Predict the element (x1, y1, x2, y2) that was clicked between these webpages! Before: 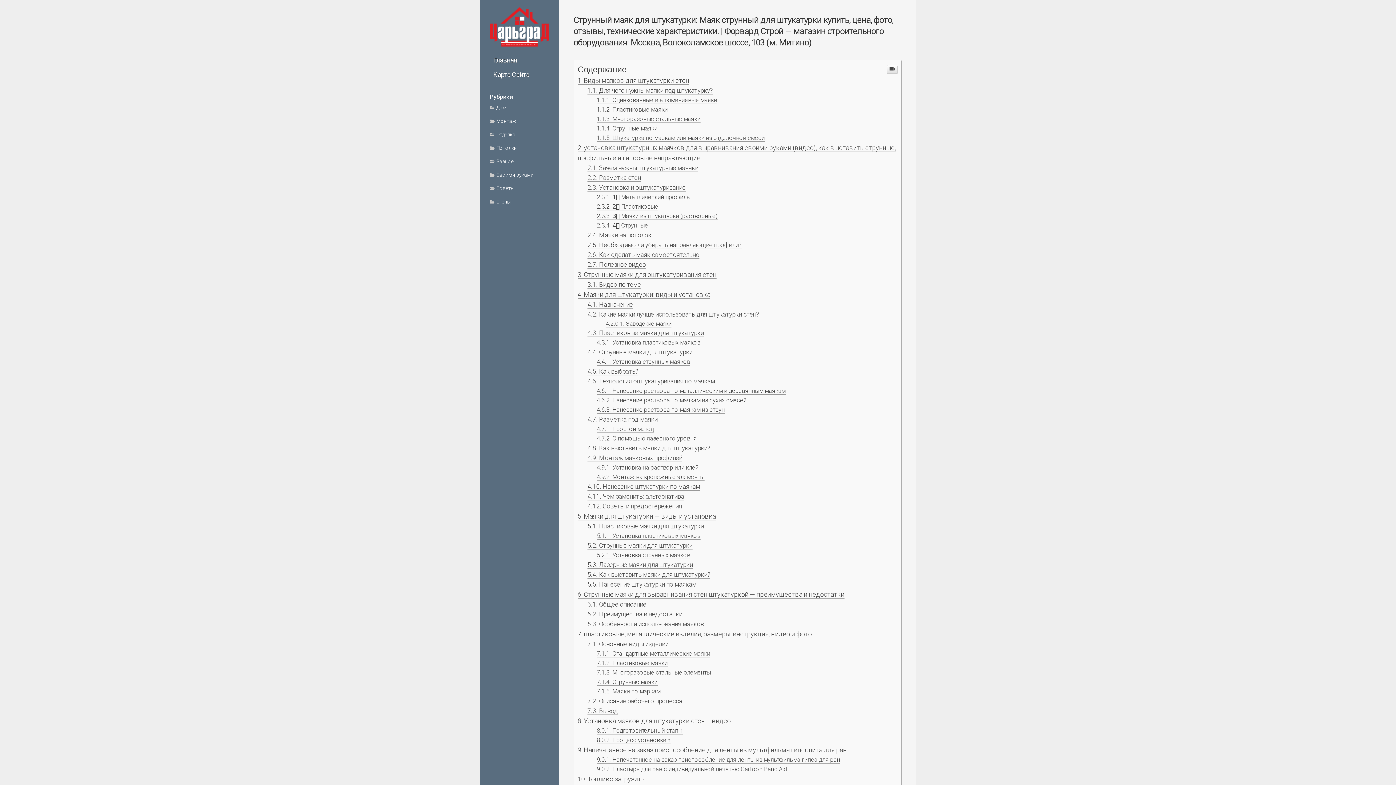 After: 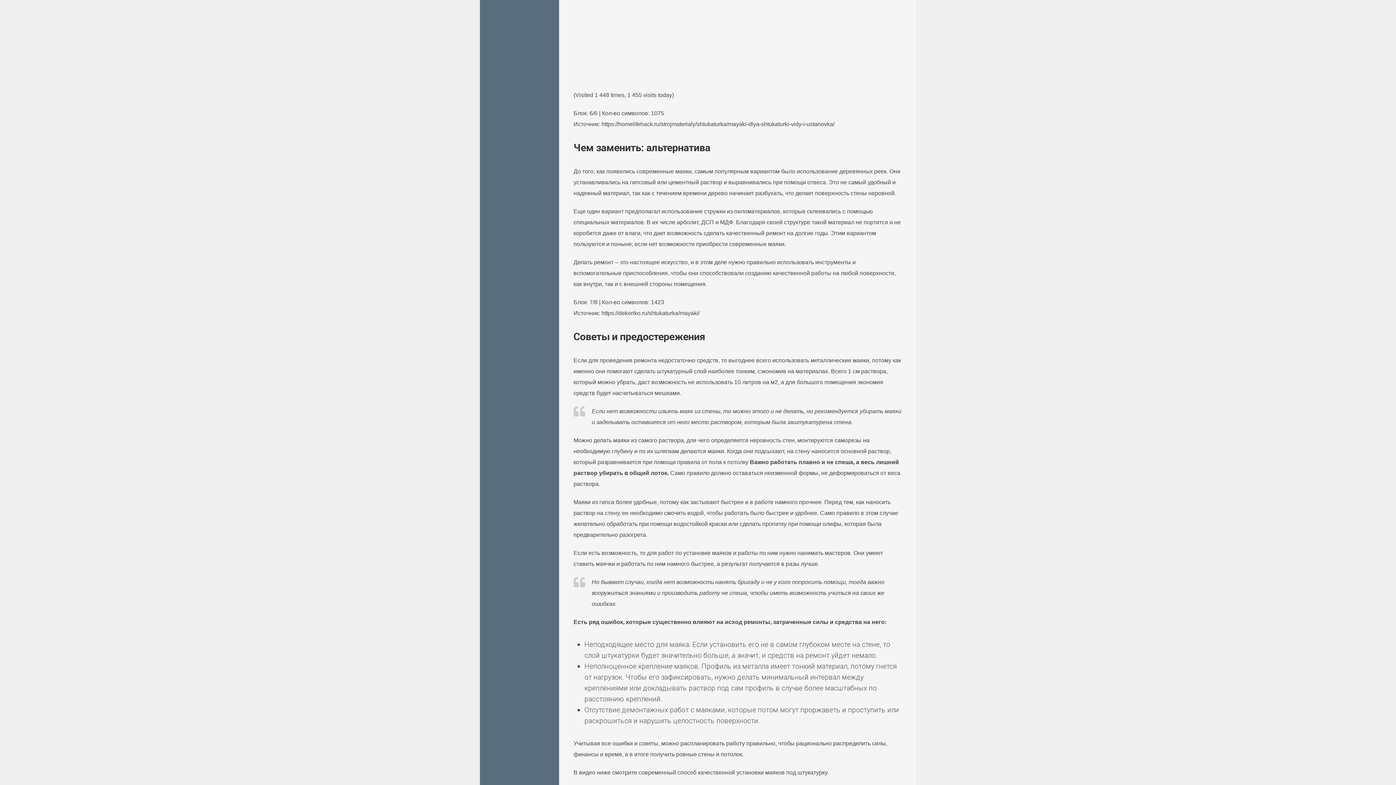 Action: label: Советы и предостережения bbox: (587, 502, 682, 510)